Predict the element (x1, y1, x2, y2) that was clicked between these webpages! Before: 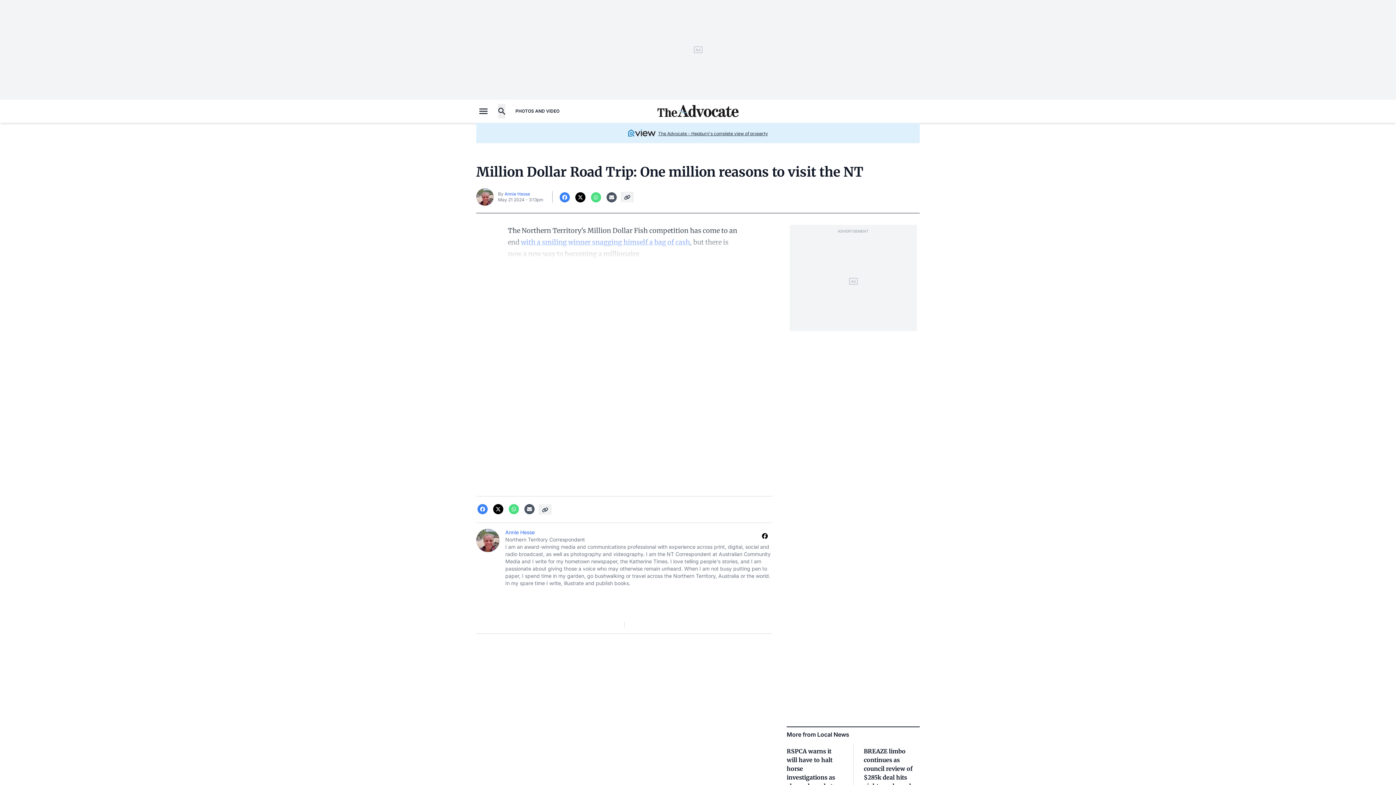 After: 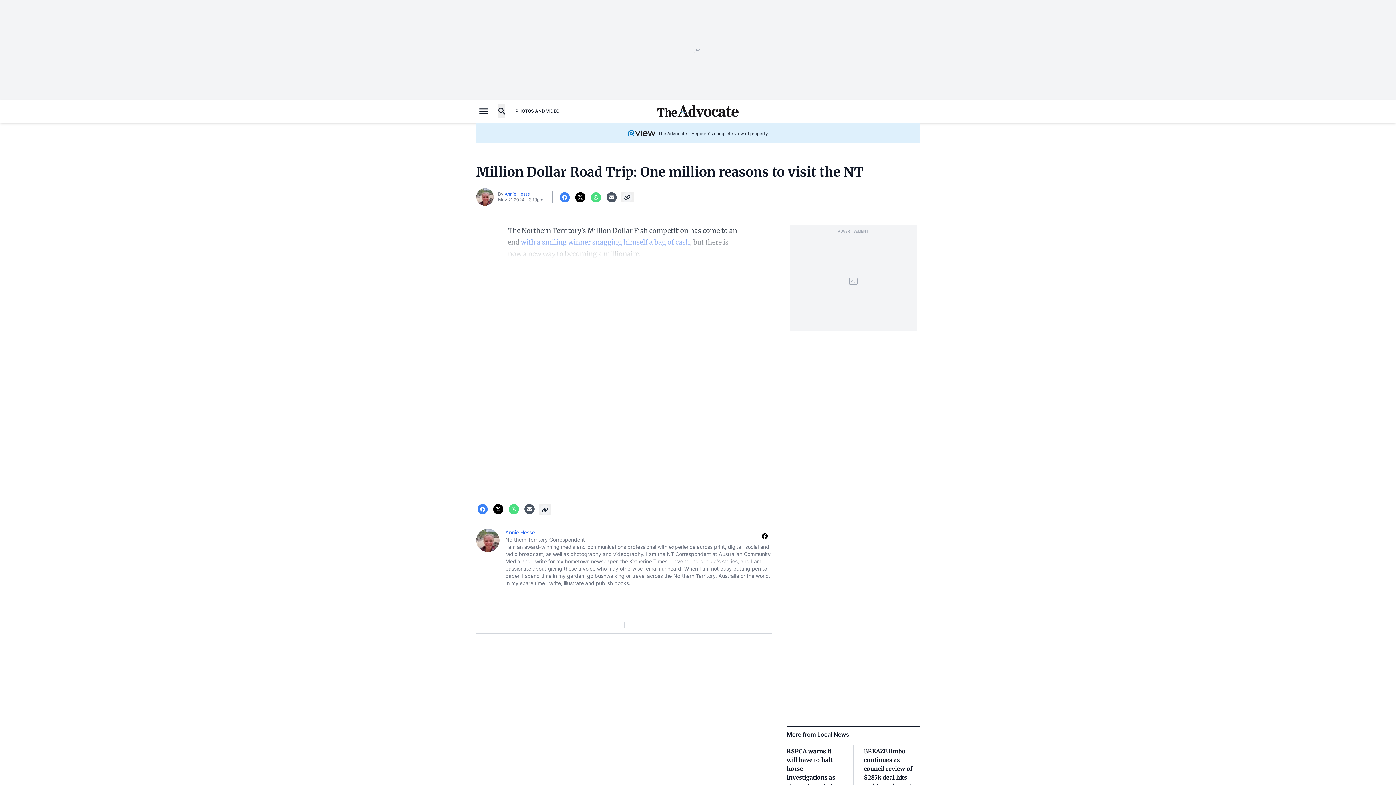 Action: bbox: (566, 326, 682, 356)